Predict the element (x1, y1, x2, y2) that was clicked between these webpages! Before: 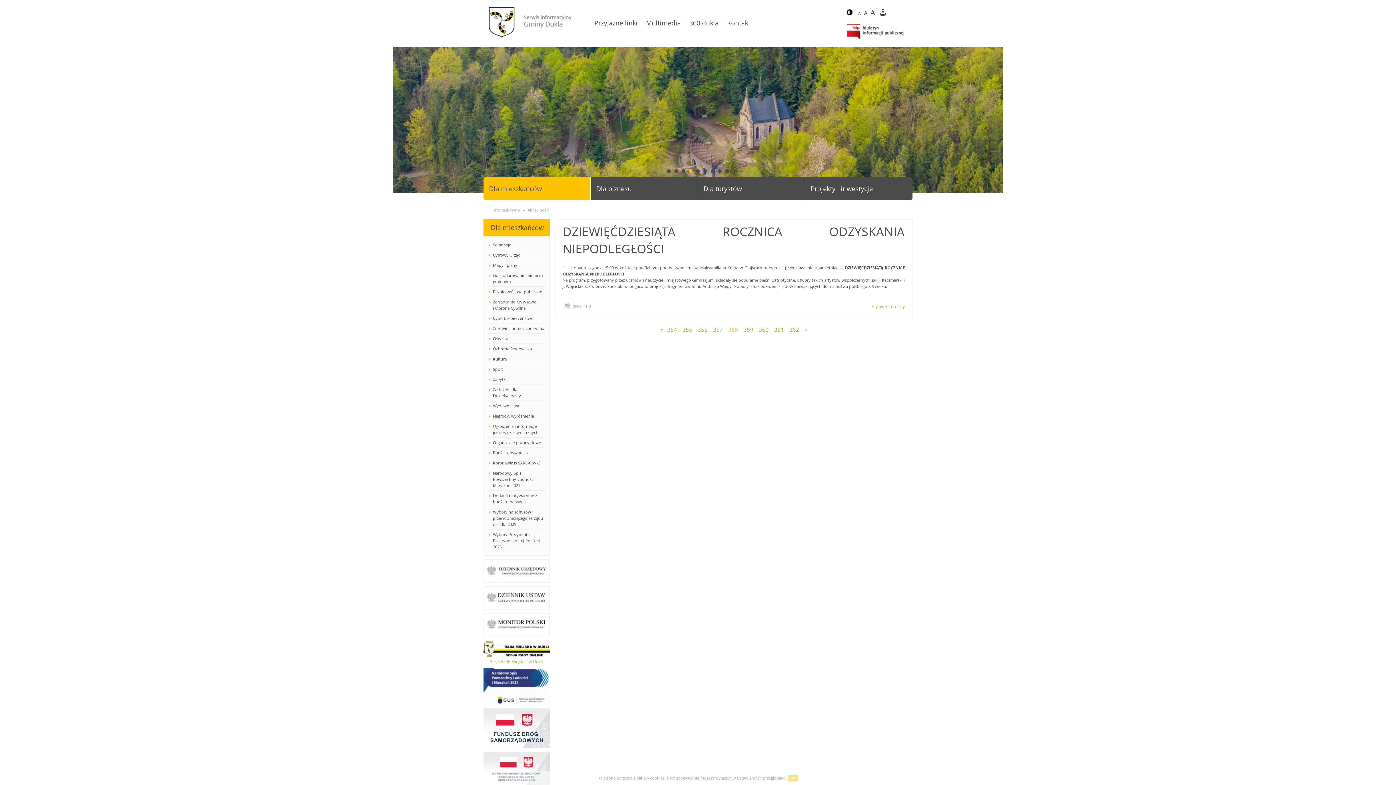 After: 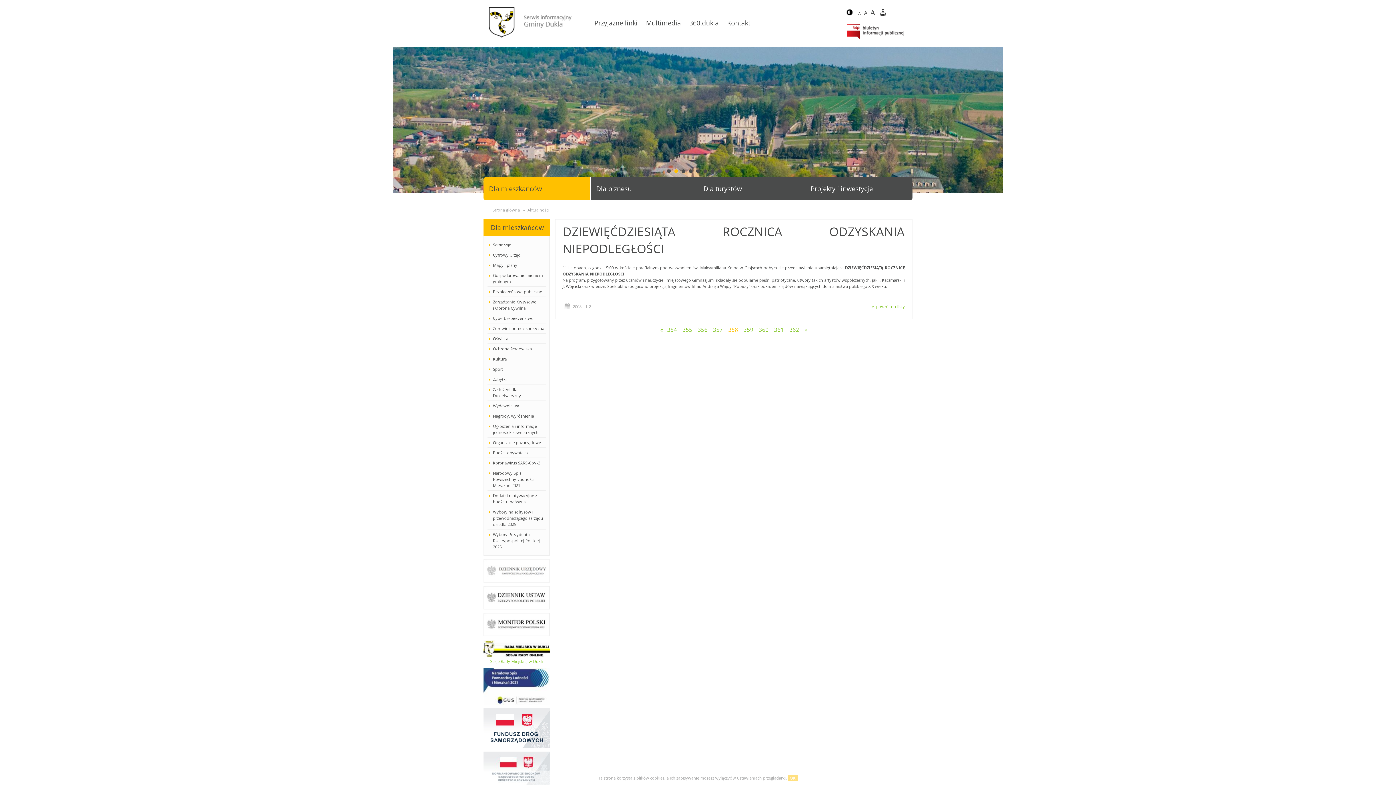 Action: bbox: (483, 567, 549, 573)